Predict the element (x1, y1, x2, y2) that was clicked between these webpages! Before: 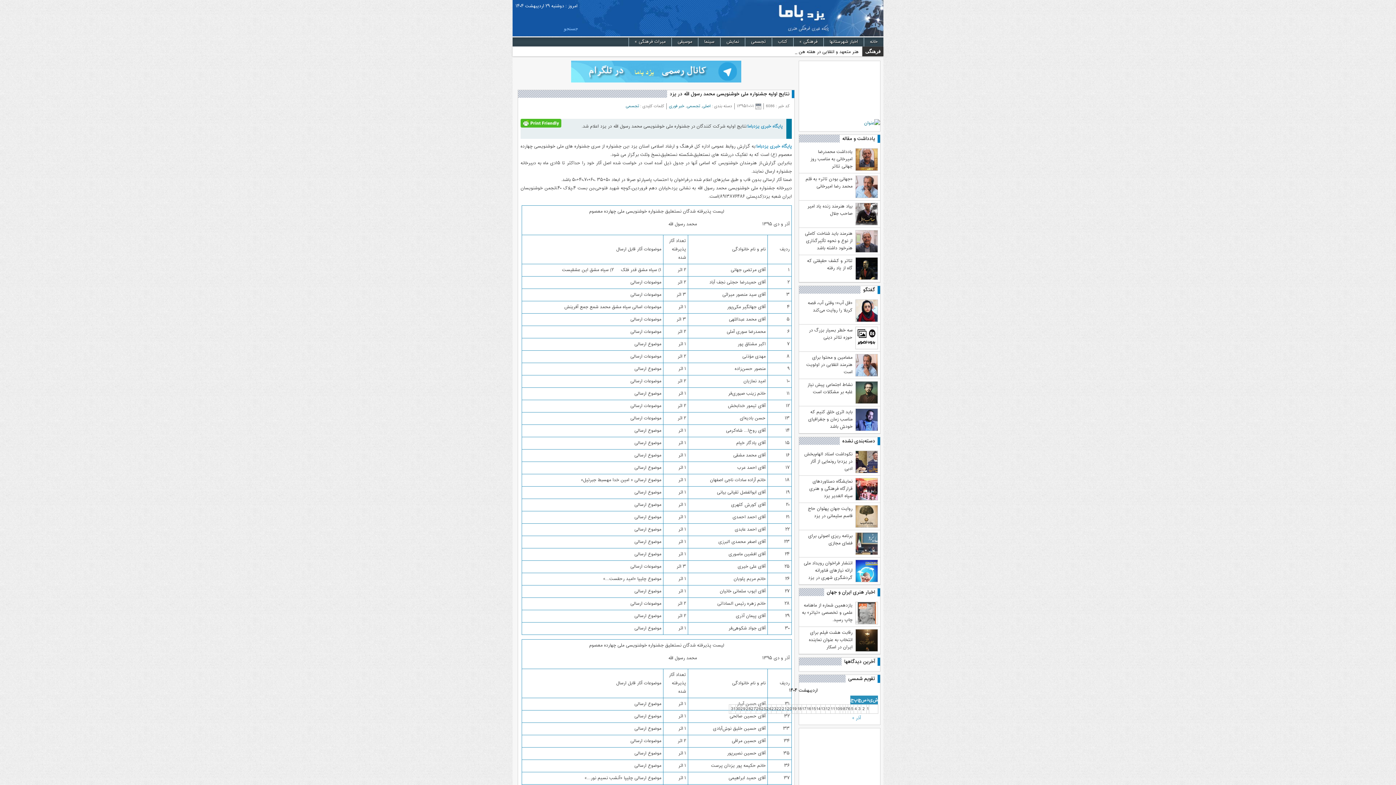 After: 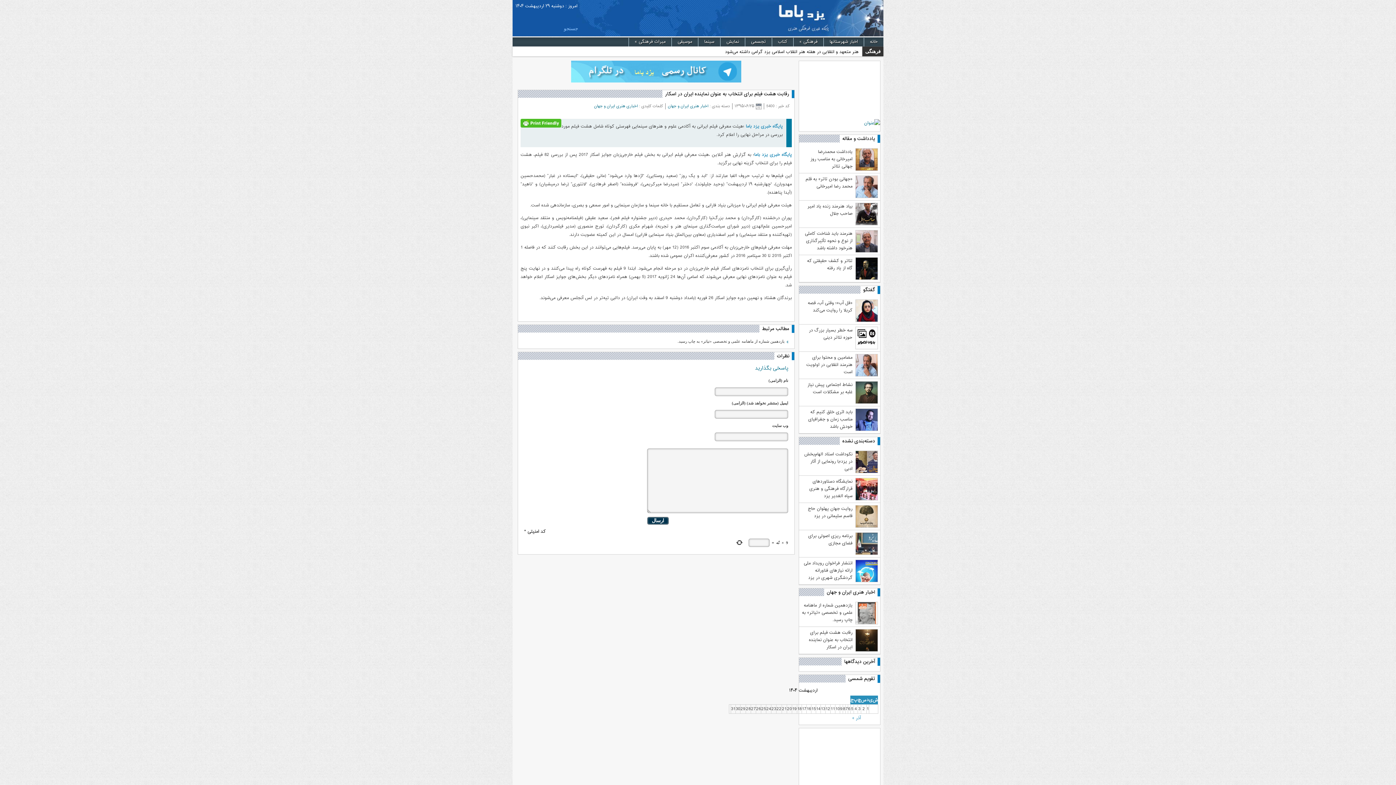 Action: bbox: (809, 629, 852, 651) label: رقابت هشت فیلم برای انتخاب به عنوان نماینده ایران در اسکار